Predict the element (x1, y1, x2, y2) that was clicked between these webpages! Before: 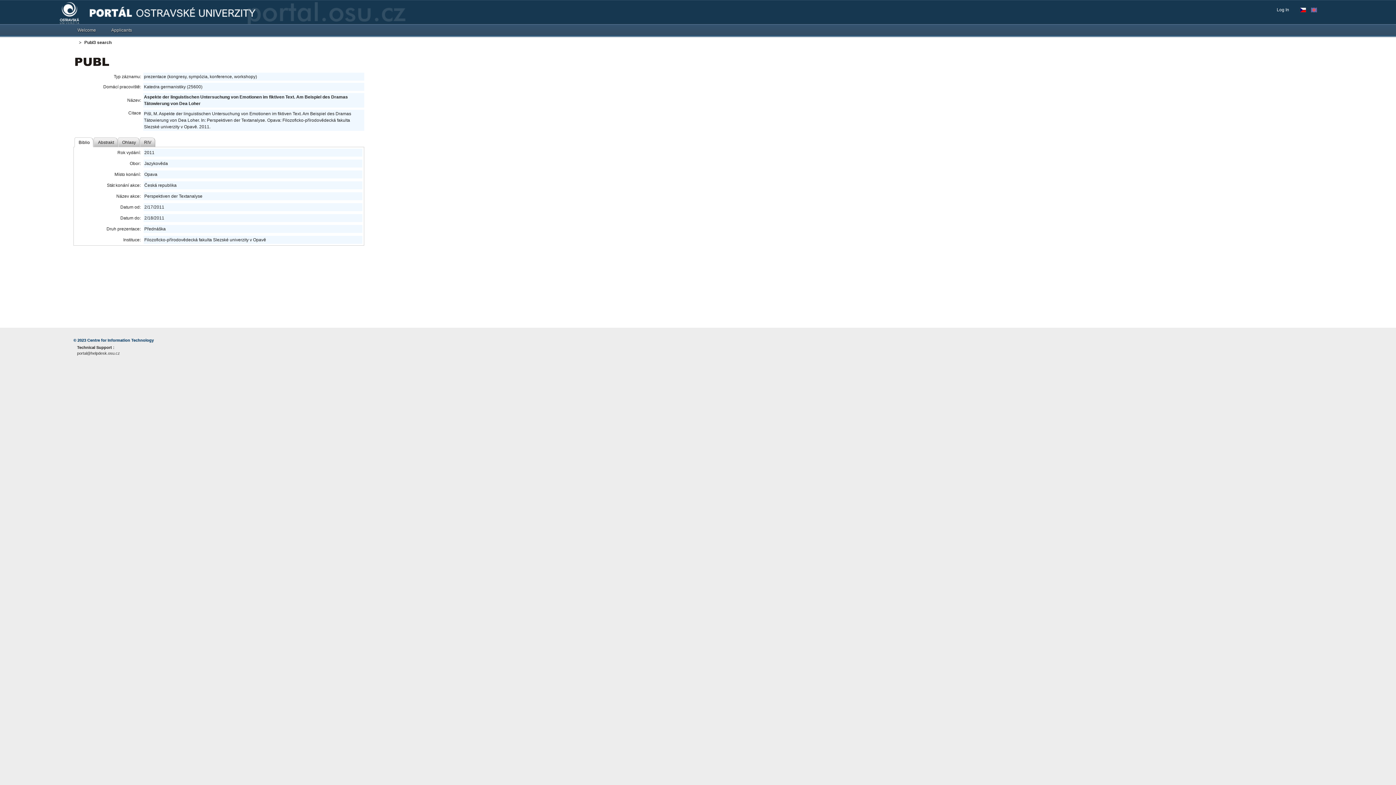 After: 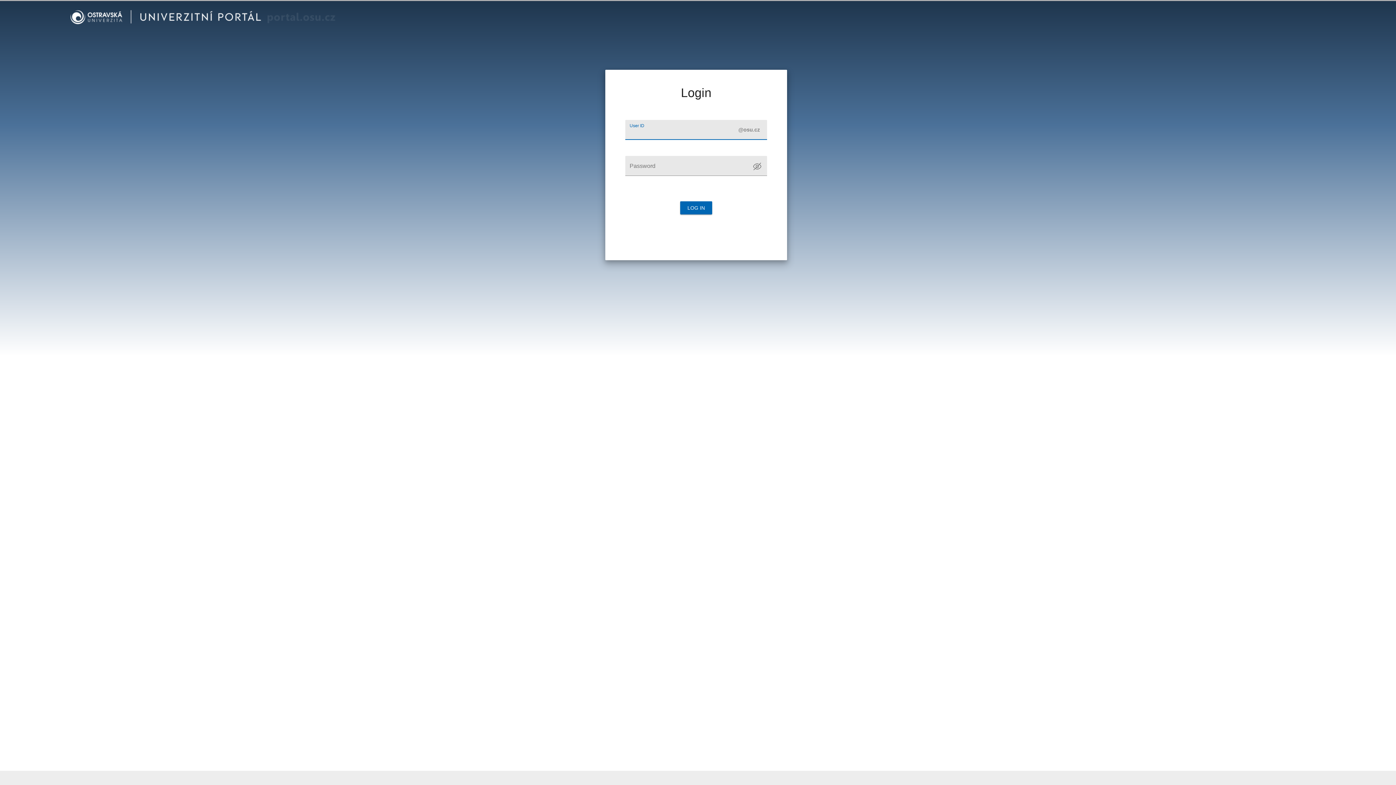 Action: label: Log In bbox: (1277, 6, 1293, 13)